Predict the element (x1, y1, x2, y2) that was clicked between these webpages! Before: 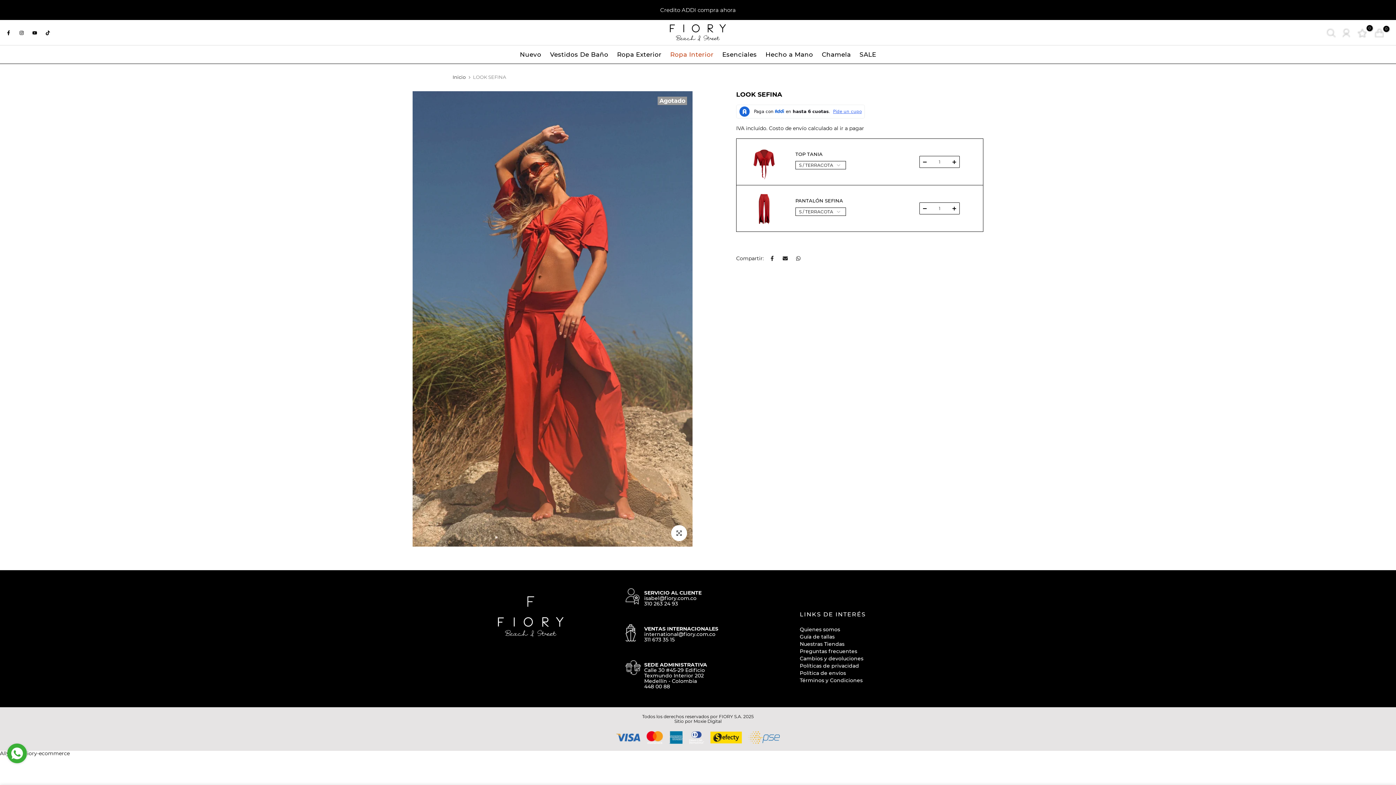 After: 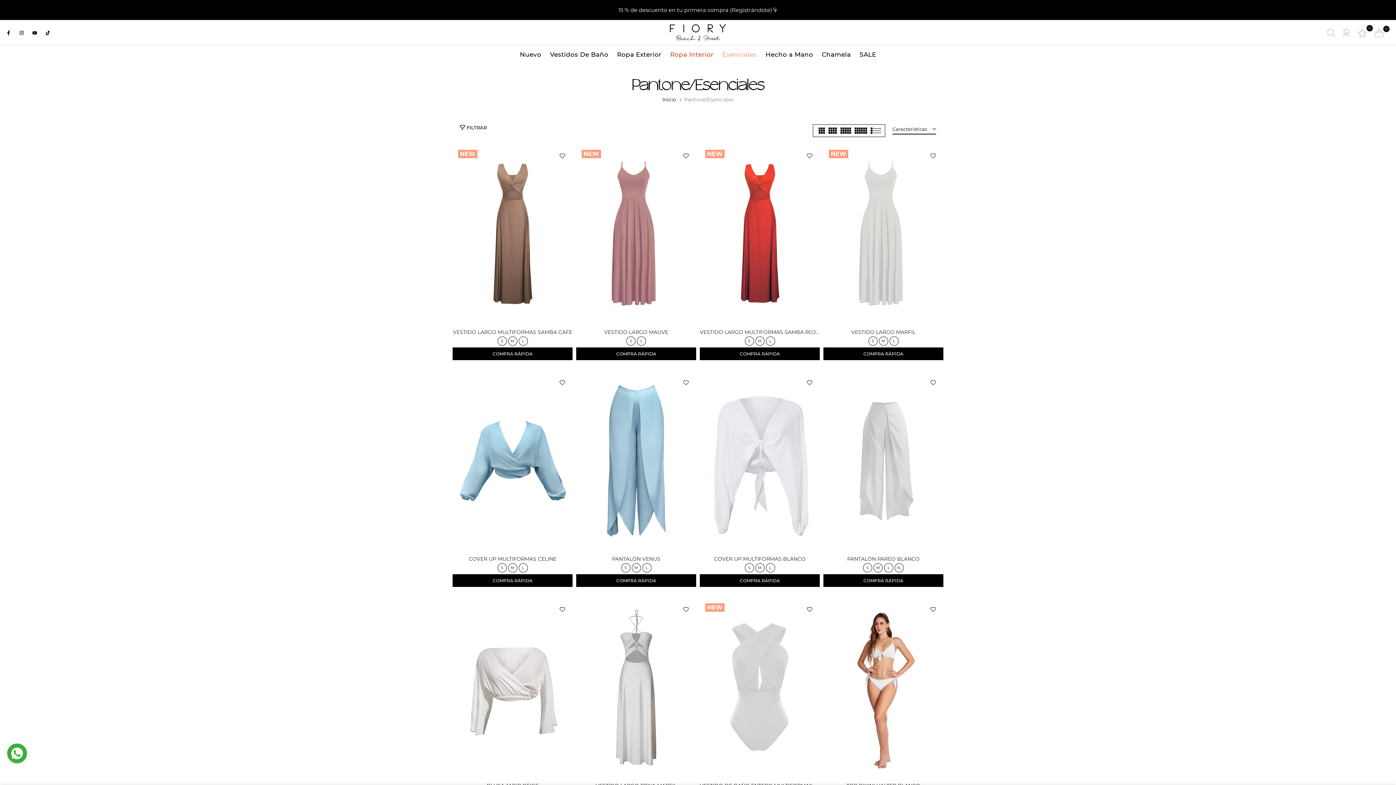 Action: bbox: (718, 49, 761, 59) label: Esenciales